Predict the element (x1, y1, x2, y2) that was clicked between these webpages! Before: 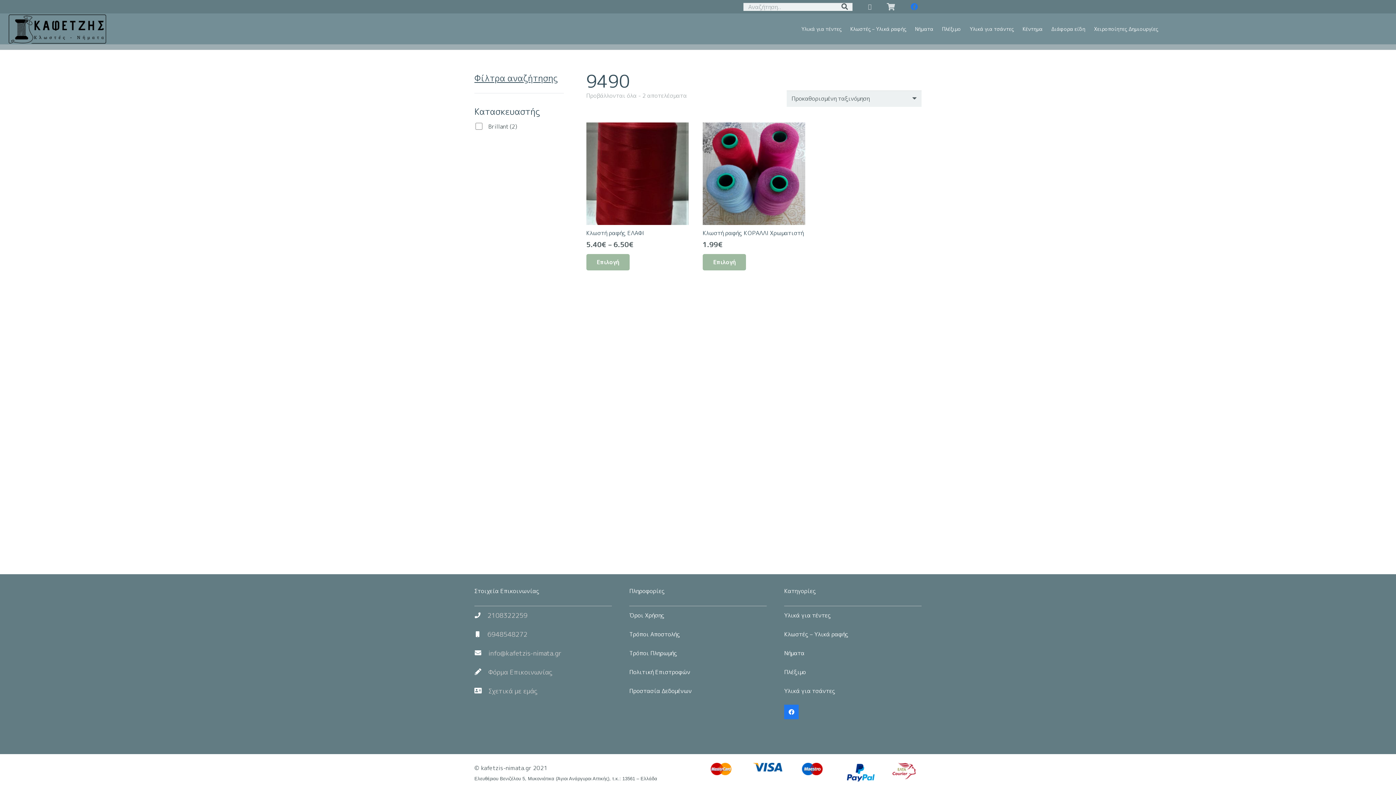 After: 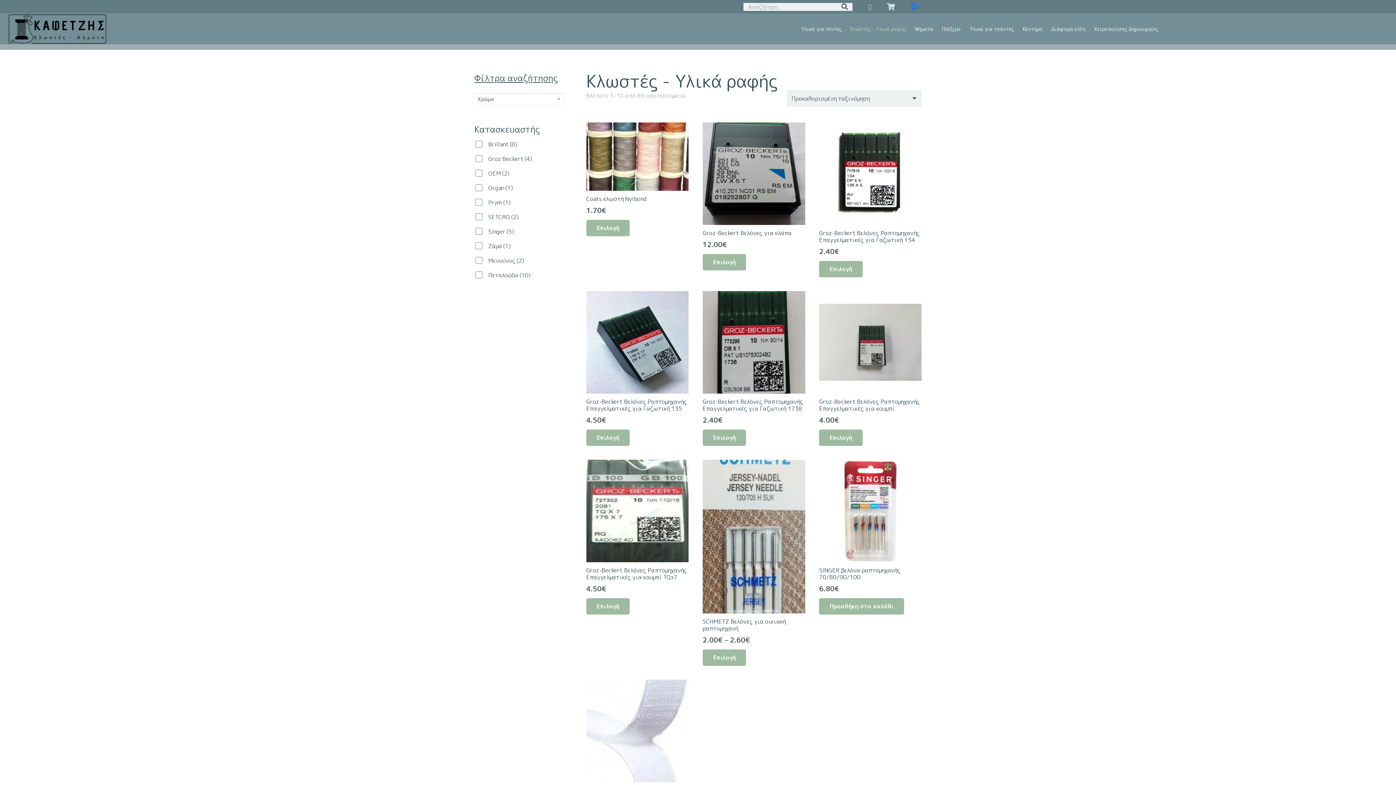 Action: label: Κλωστές – Υλικά ραφής bbox: (846, 13, 910, 44)